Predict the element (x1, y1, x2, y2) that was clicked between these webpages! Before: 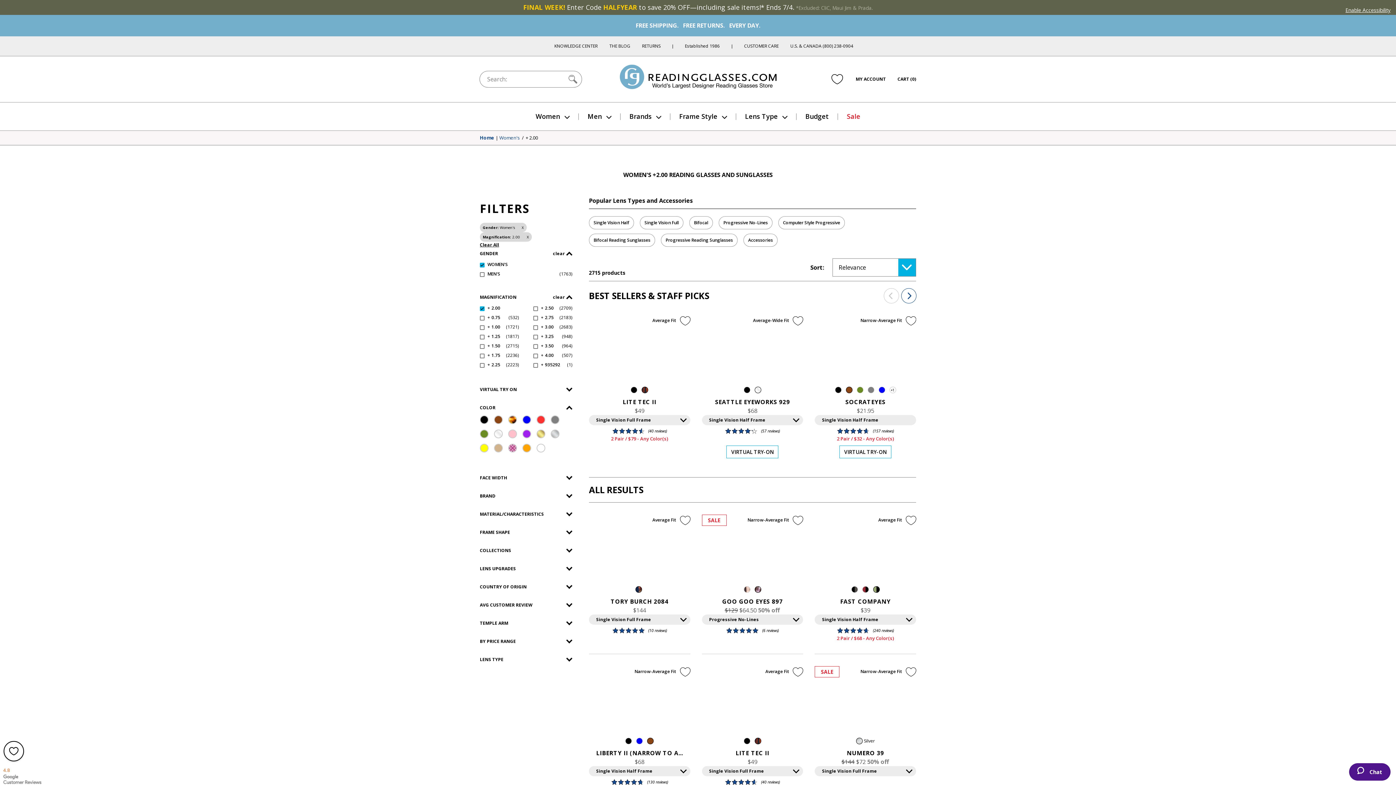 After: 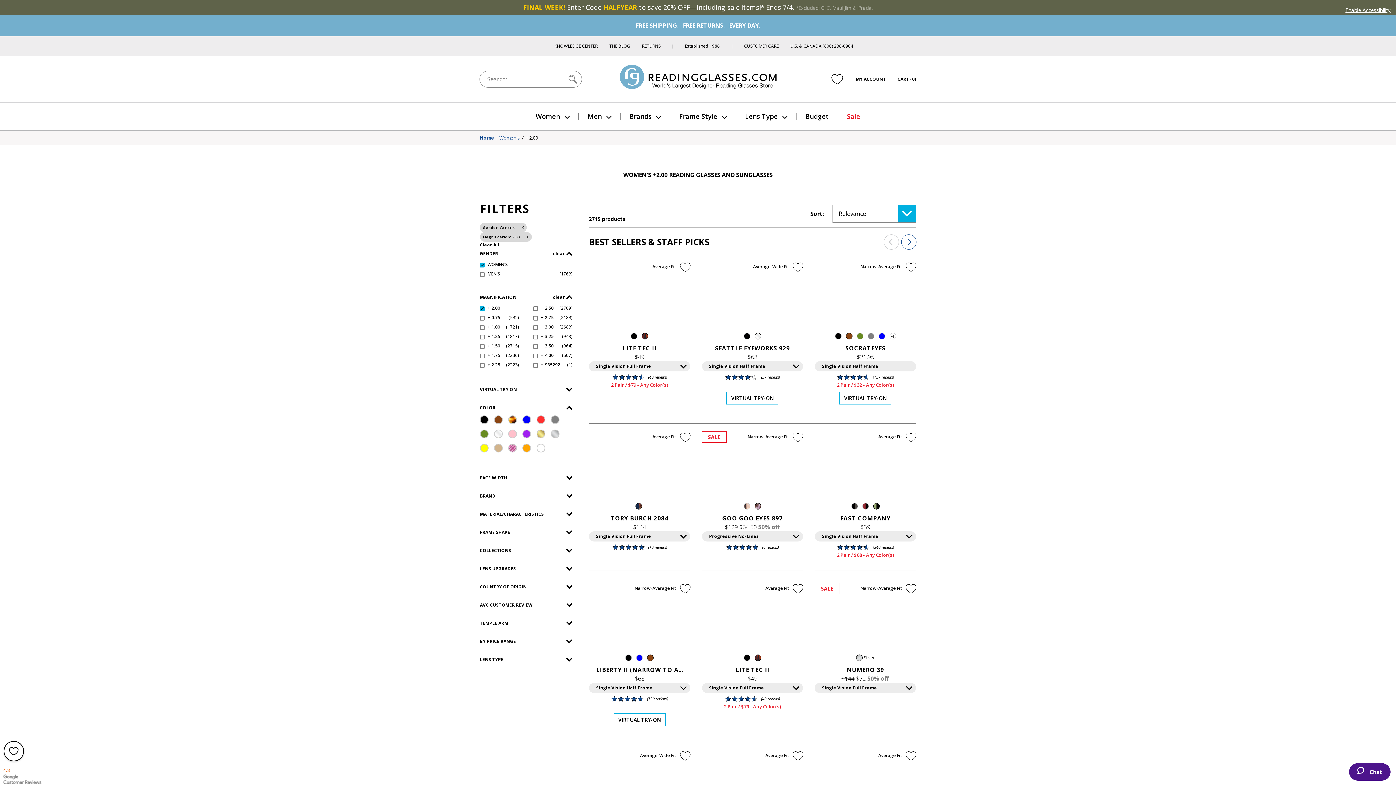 Action: label: Computer Style Progressive bbox: (778, 216, 845, 229)